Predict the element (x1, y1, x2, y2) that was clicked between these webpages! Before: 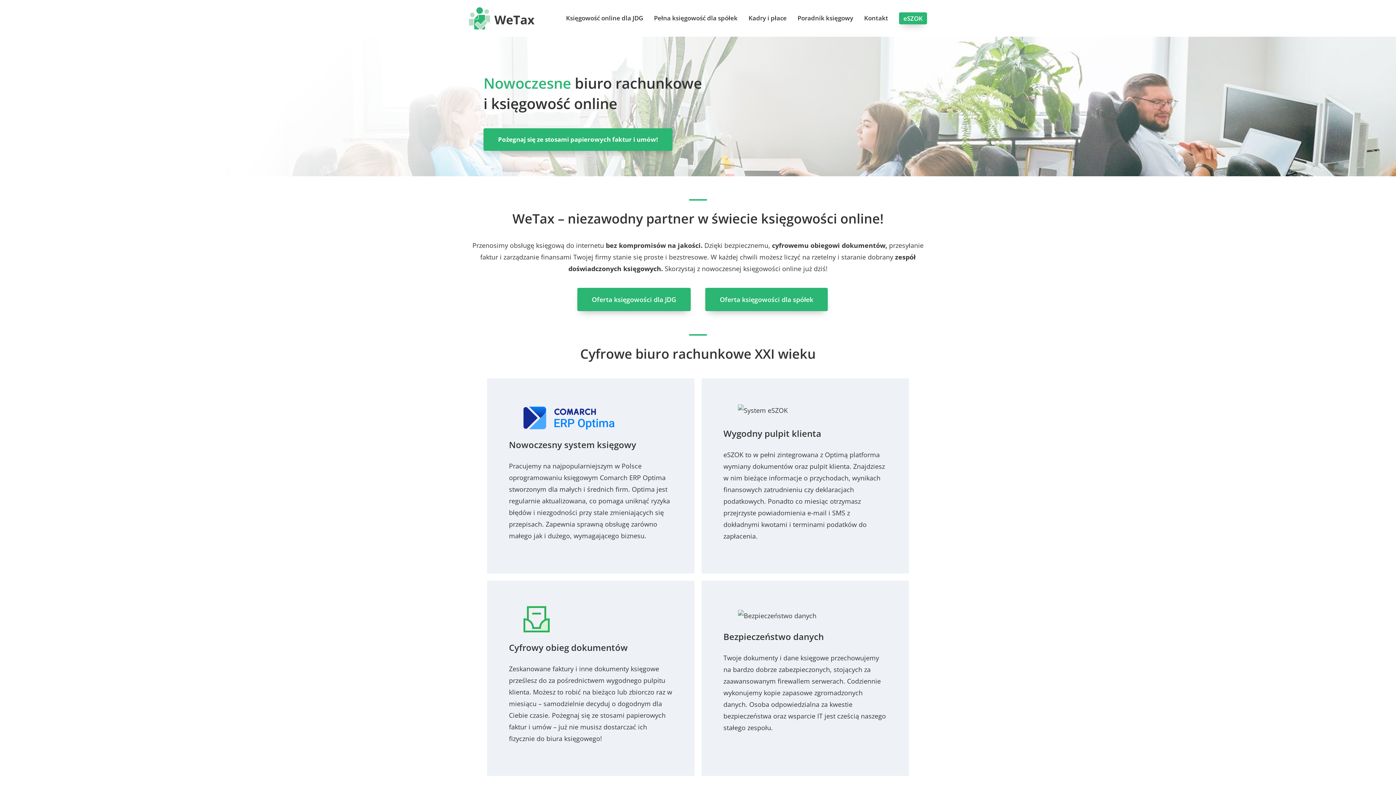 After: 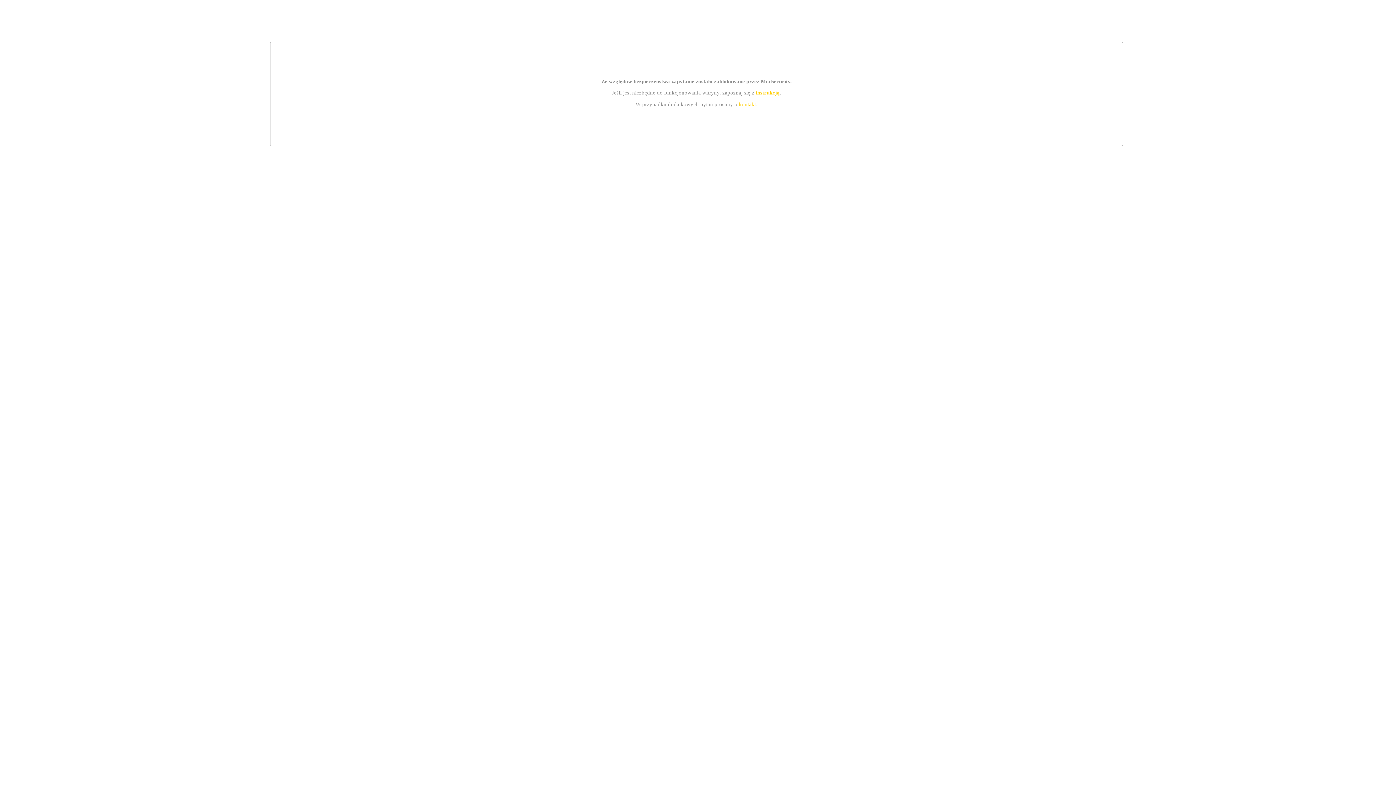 Action: bbox: (469, 13, 534, 21)